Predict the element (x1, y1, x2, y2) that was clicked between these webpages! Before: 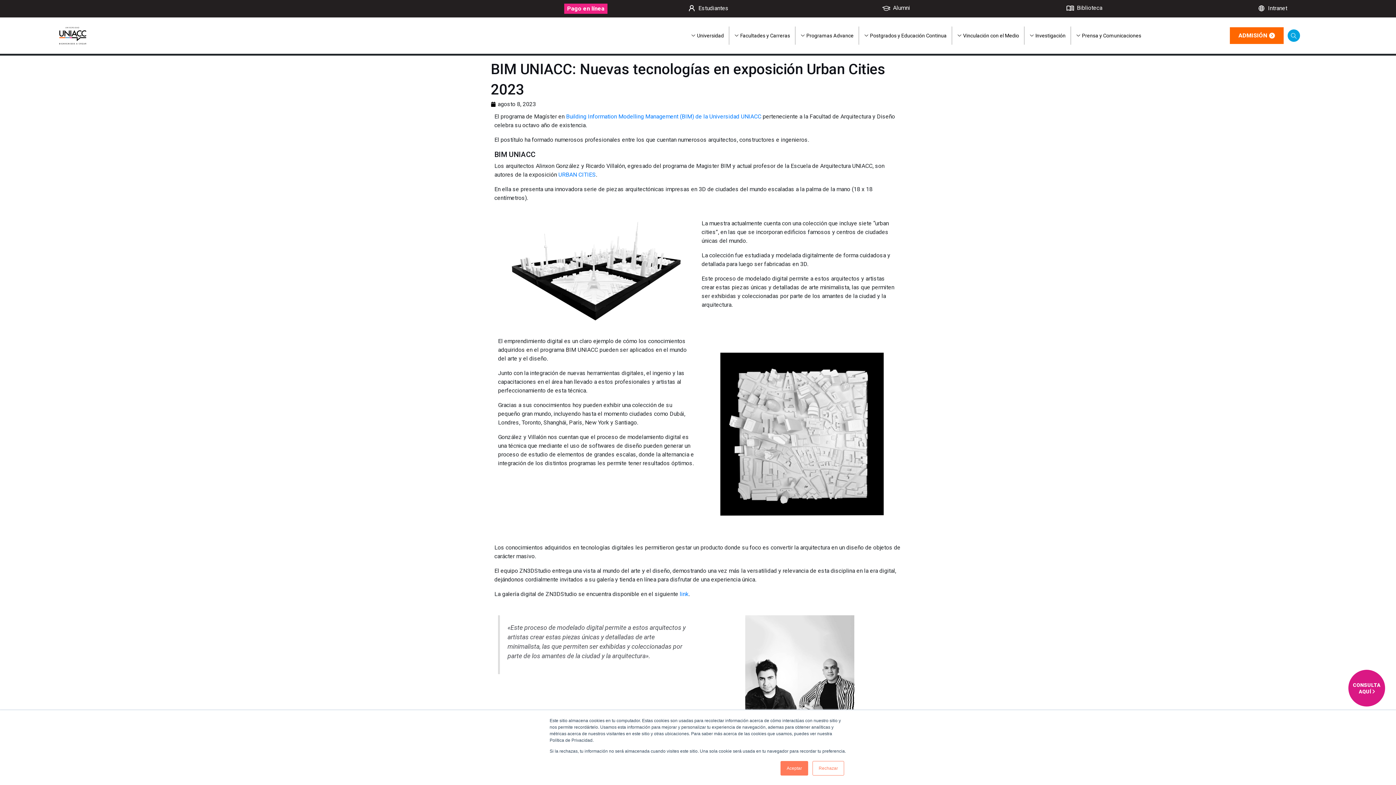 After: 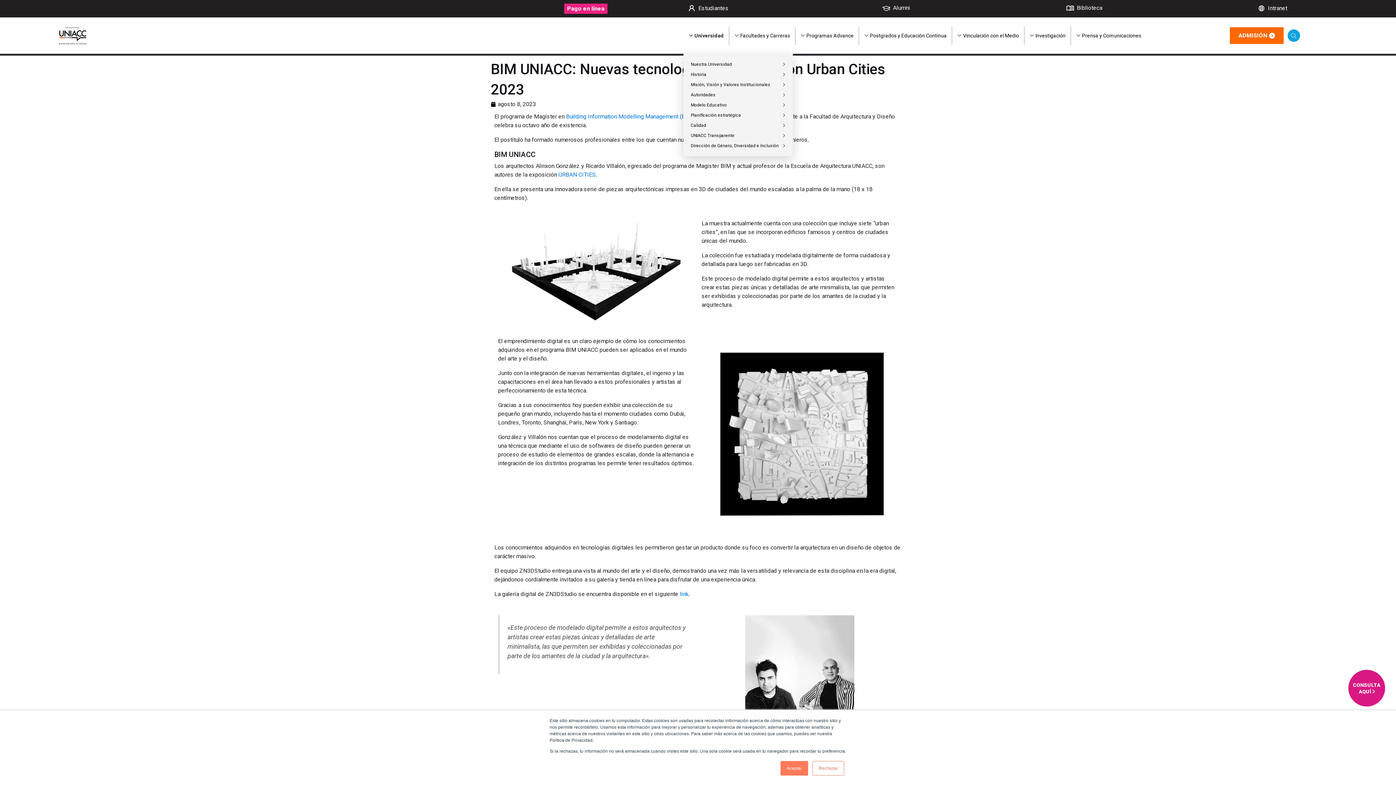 Action: label: Universidad bbox: (686, 17, 729, 53)